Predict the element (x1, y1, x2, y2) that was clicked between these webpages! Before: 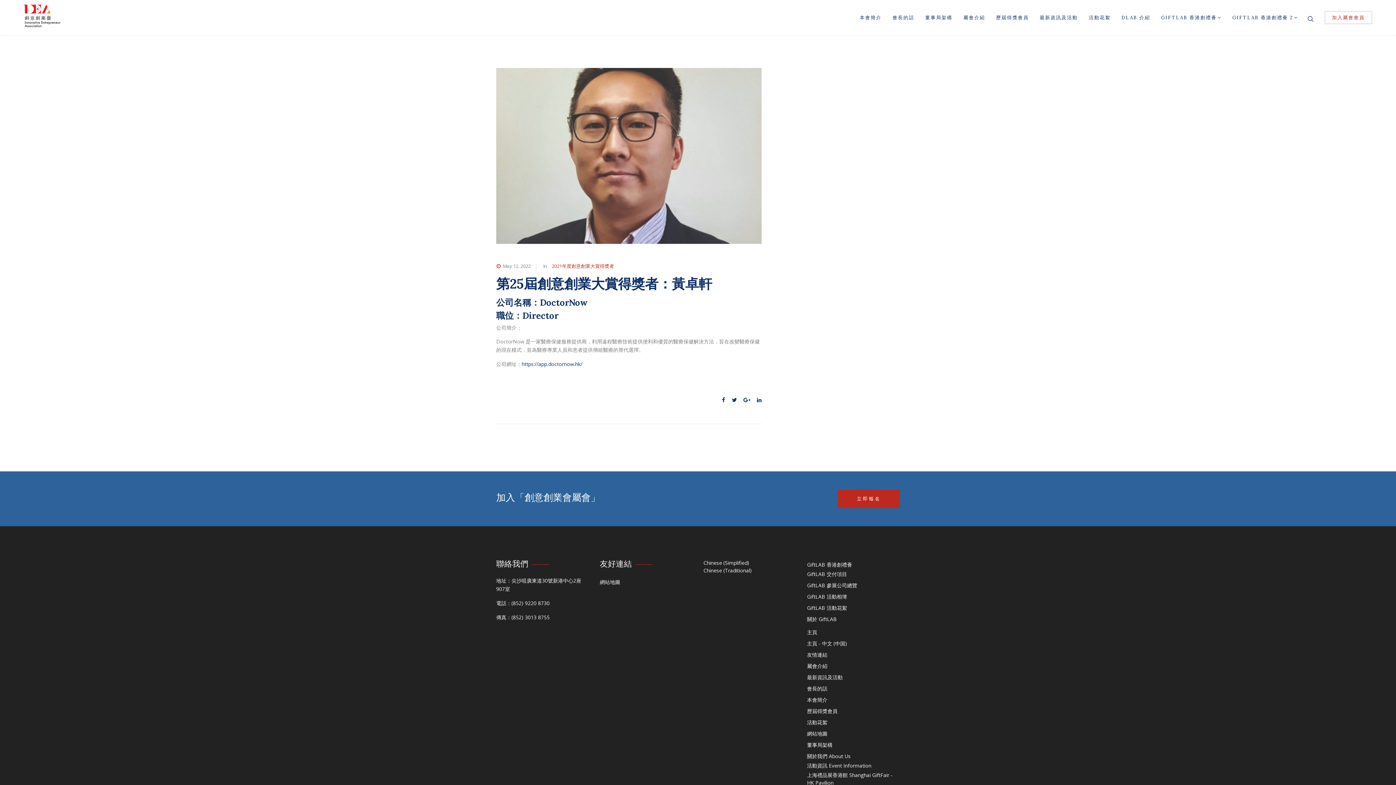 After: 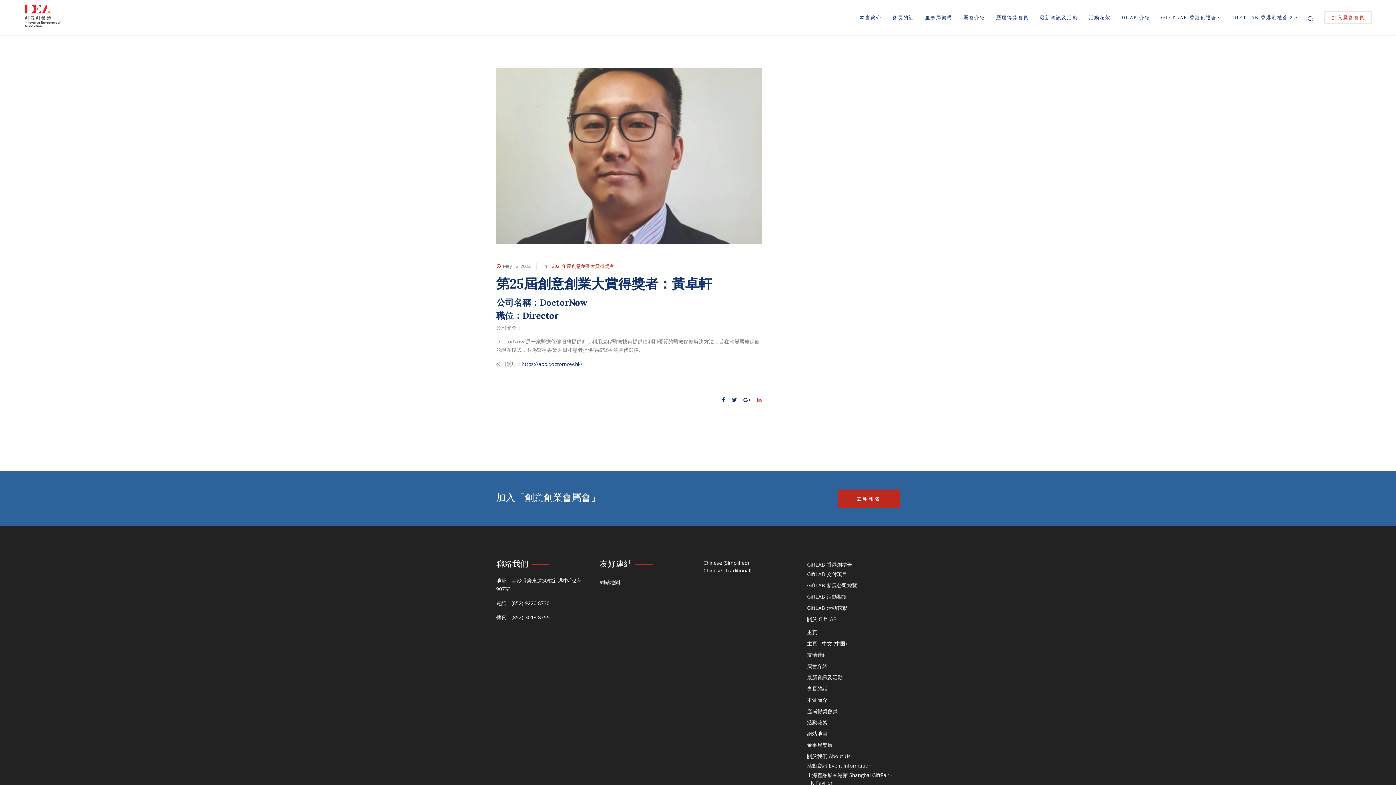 Action: bbox: (757, 396, 761, 403)